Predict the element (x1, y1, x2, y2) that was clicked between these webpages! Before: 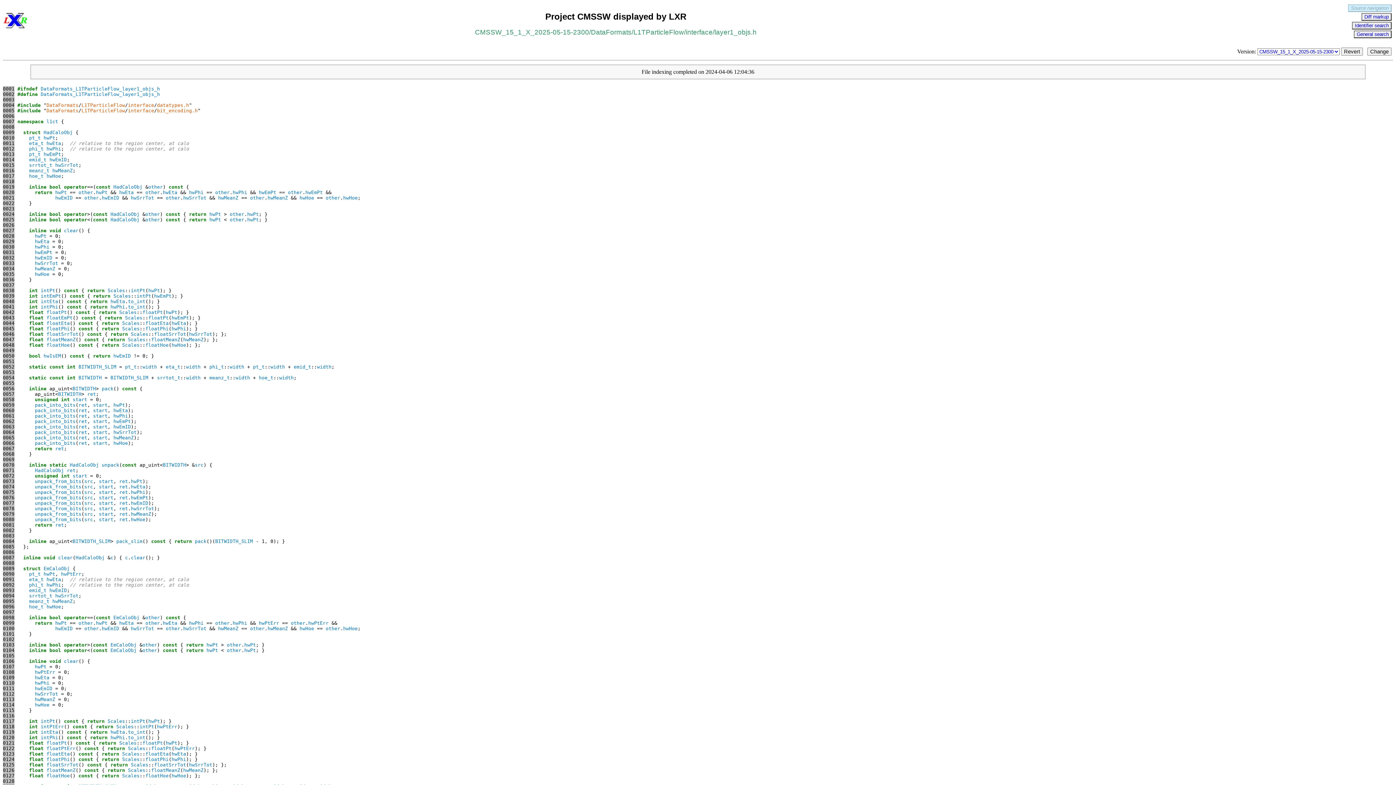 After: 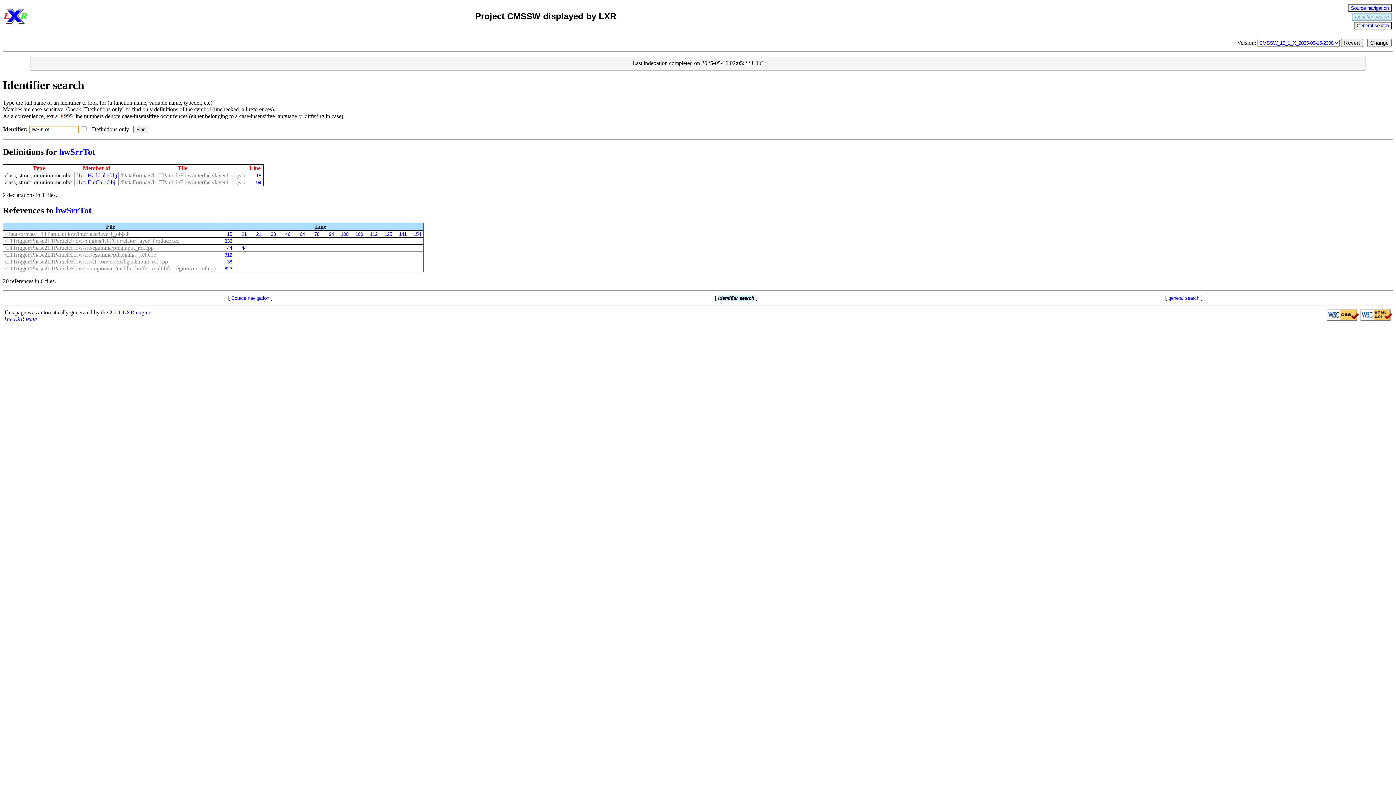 Action: label: hwSrrTot bbox: (113, 429, 136, 435)